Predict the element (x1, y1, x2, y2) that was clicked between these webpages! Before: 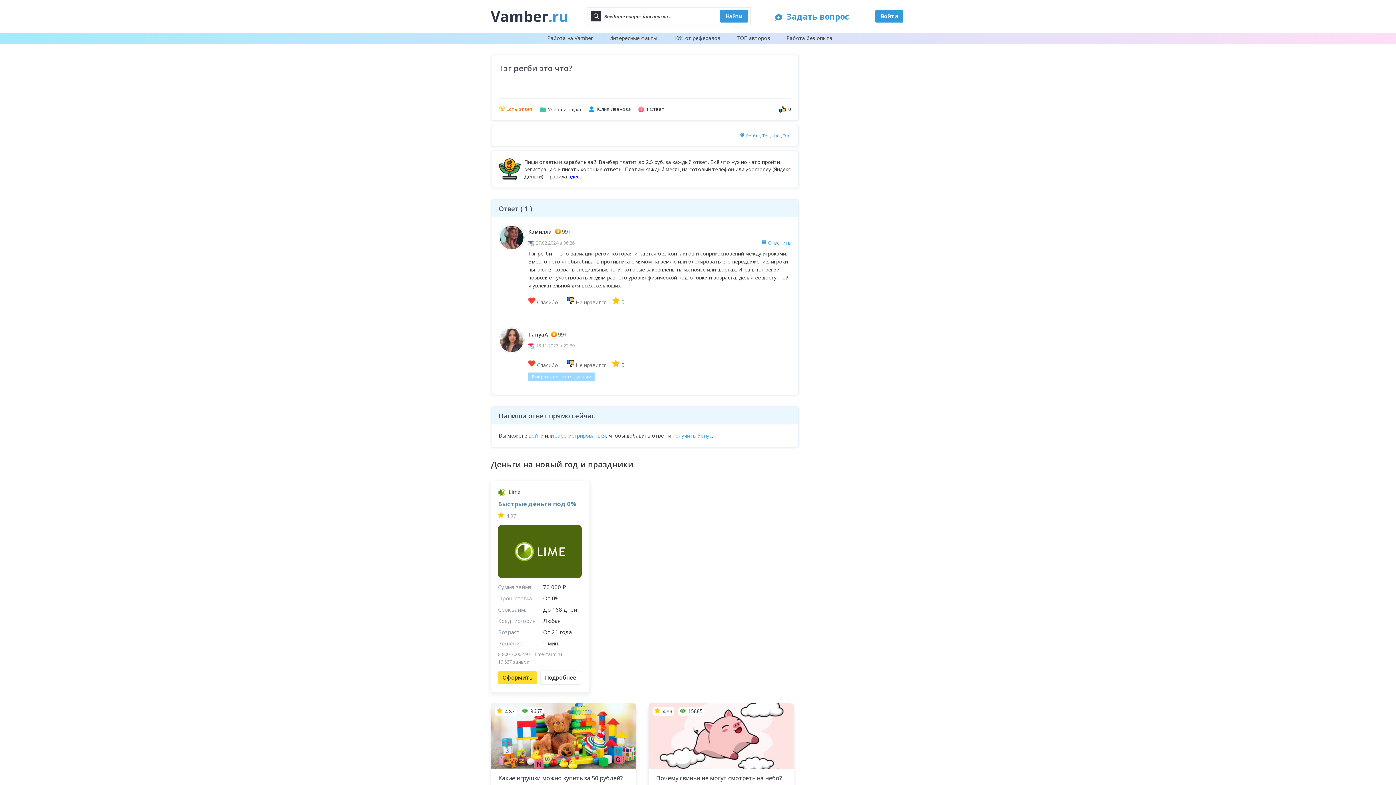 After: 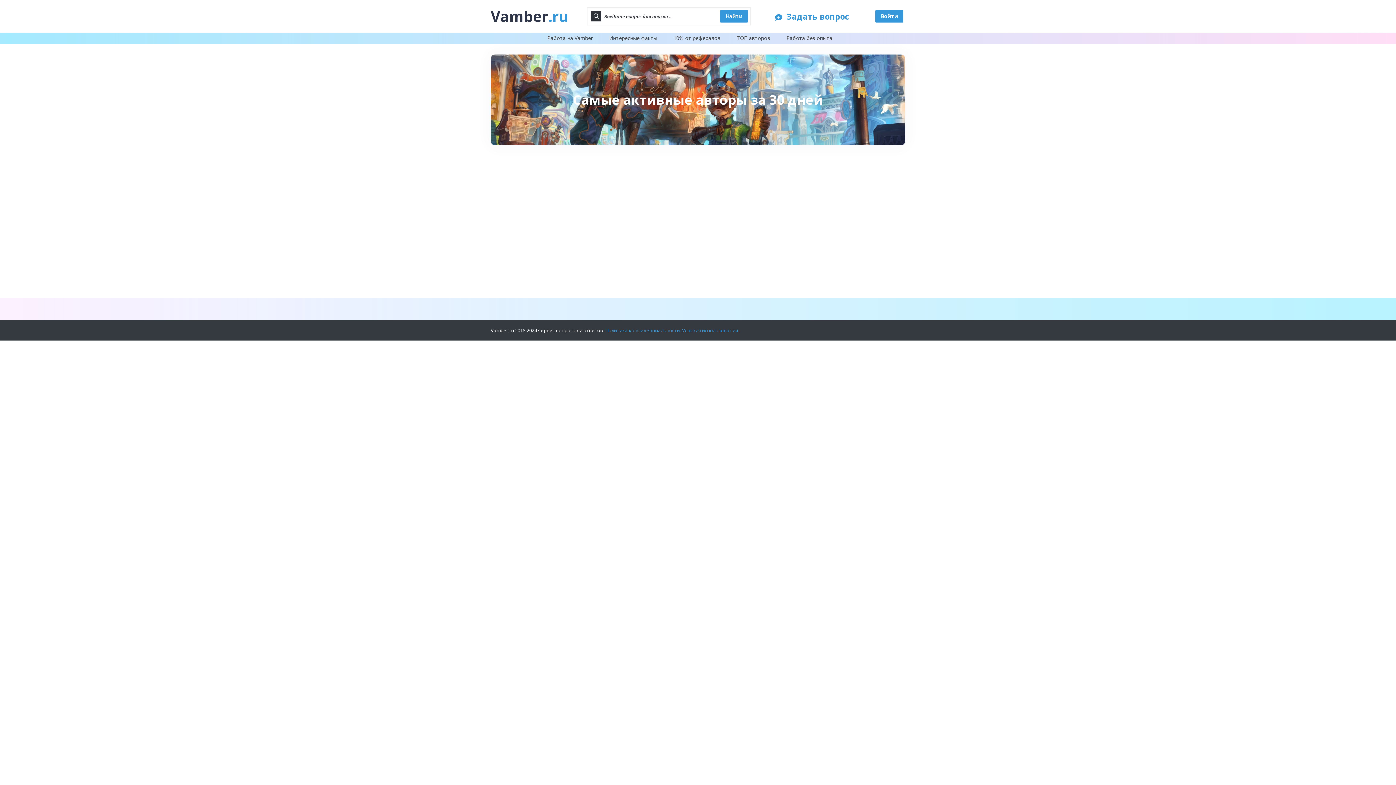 Action: bbox: (736, 34, 770, 41) label: ТОП авторов